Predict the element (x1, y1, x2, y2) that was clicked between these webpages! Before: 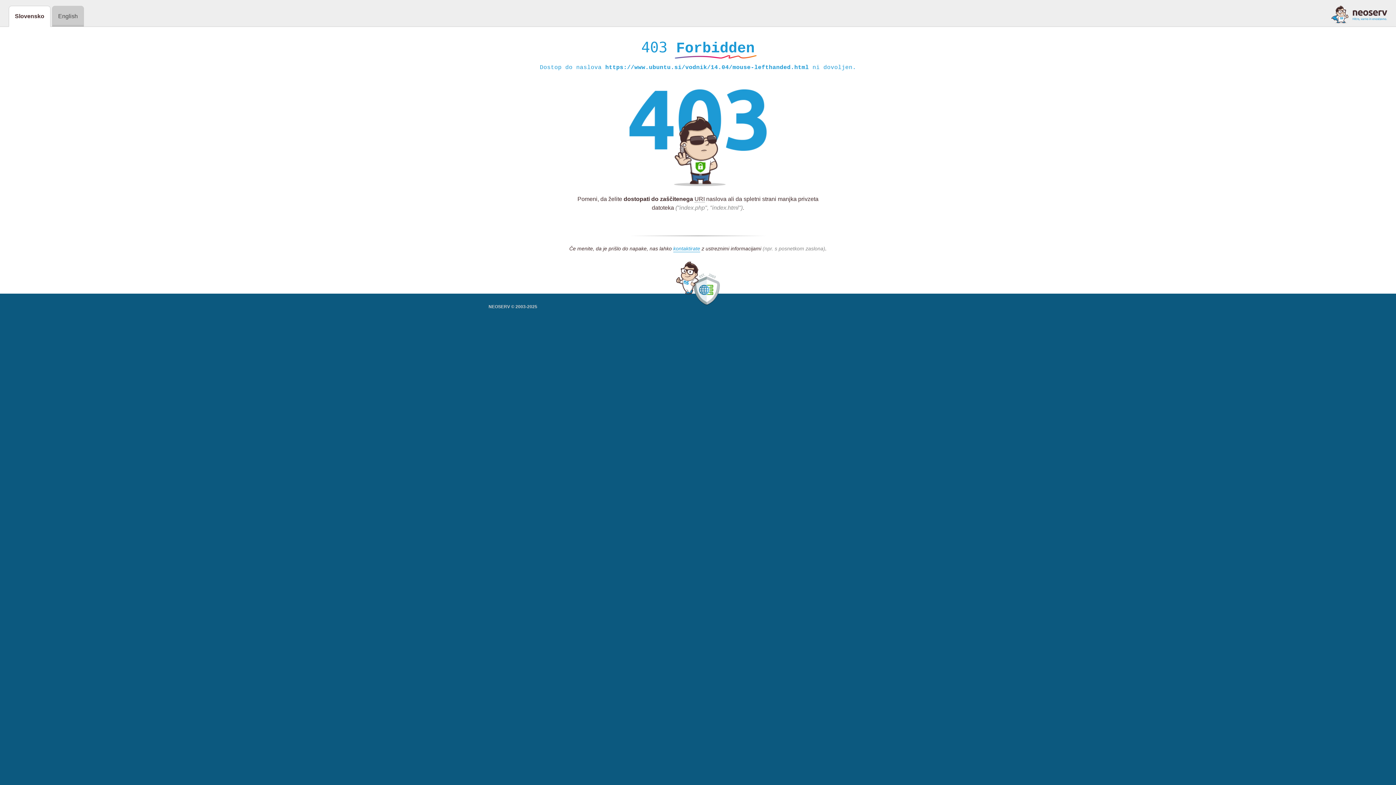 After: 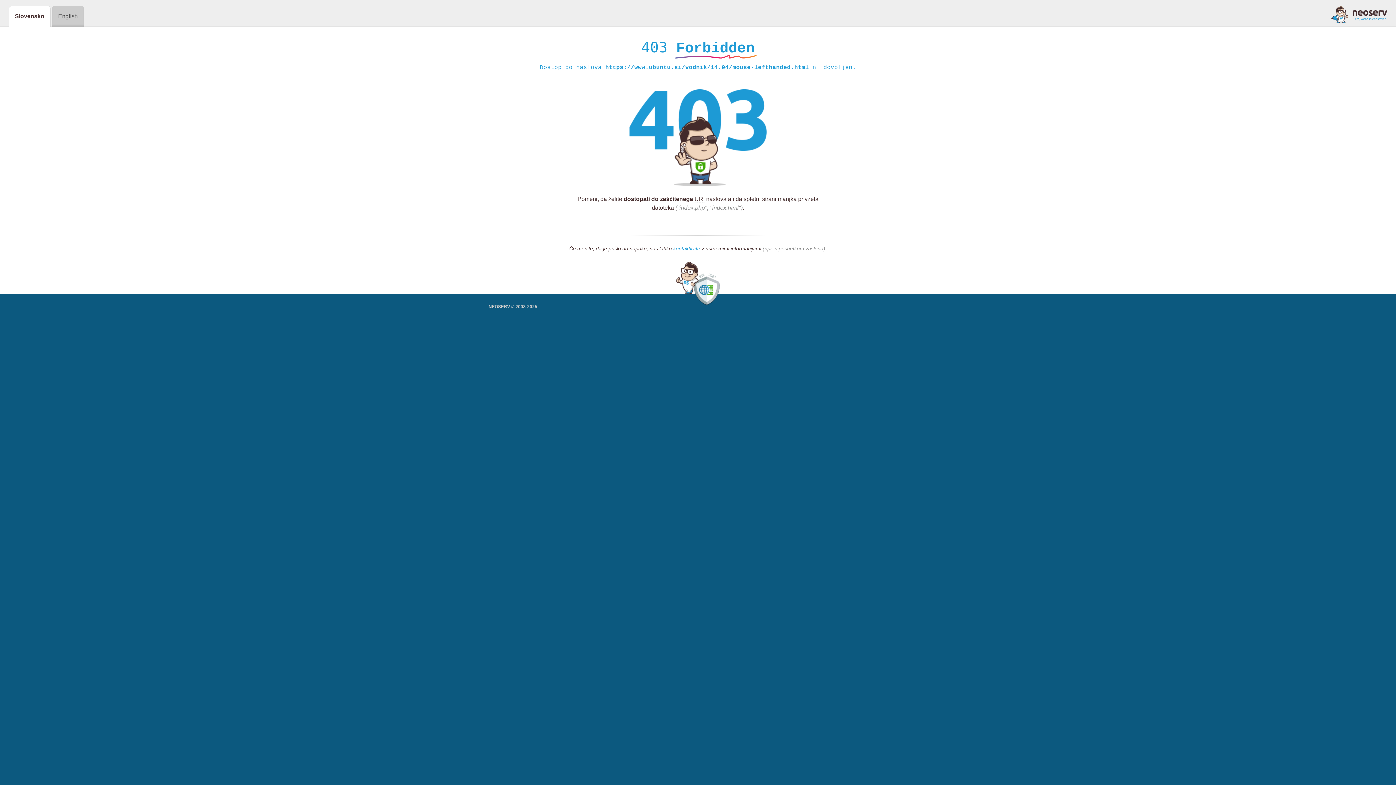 Action: label: kontaktirate bbox: (673, 245, 700, 252)